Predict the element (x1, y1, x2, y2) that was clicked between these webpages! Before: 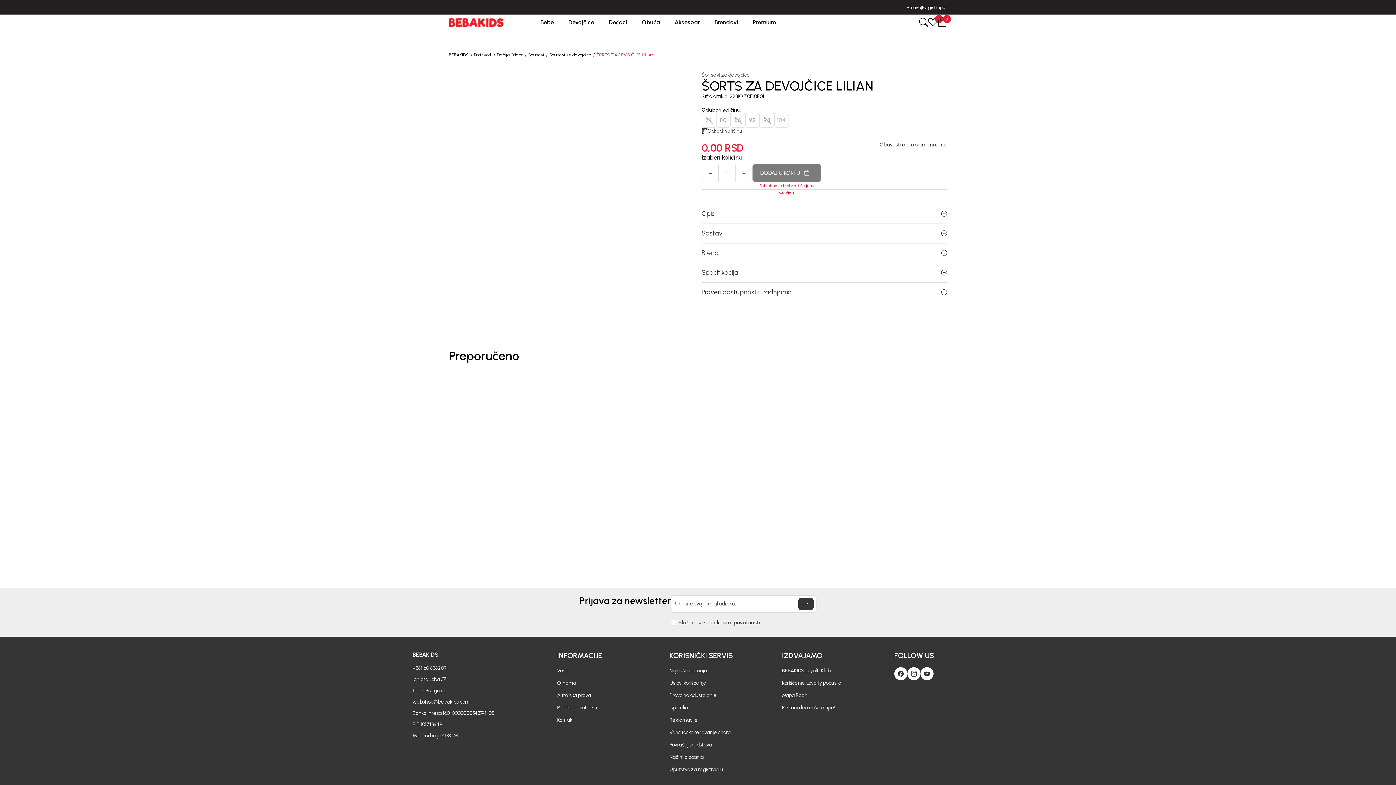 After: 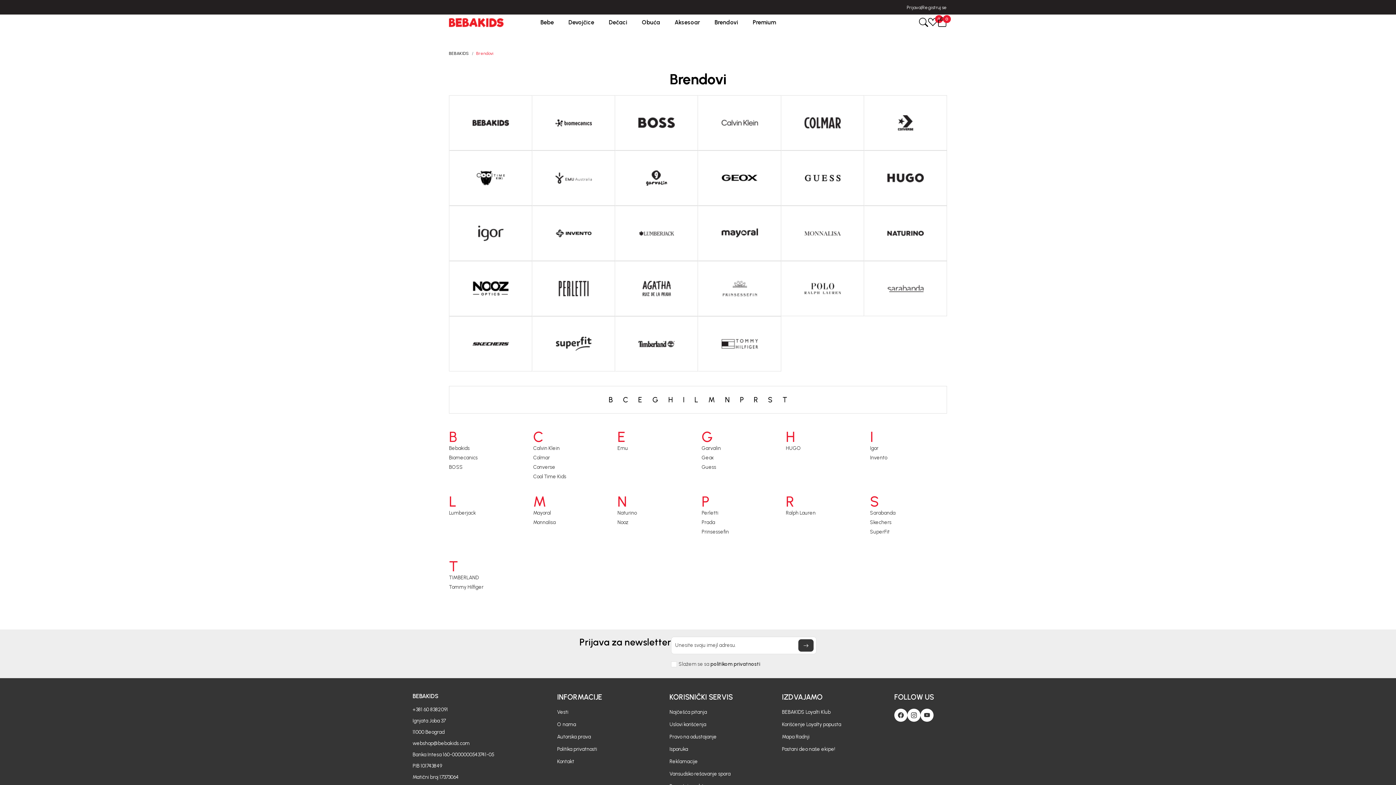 Action: label: Brendovi bbox: (707, 14, 745, 30)